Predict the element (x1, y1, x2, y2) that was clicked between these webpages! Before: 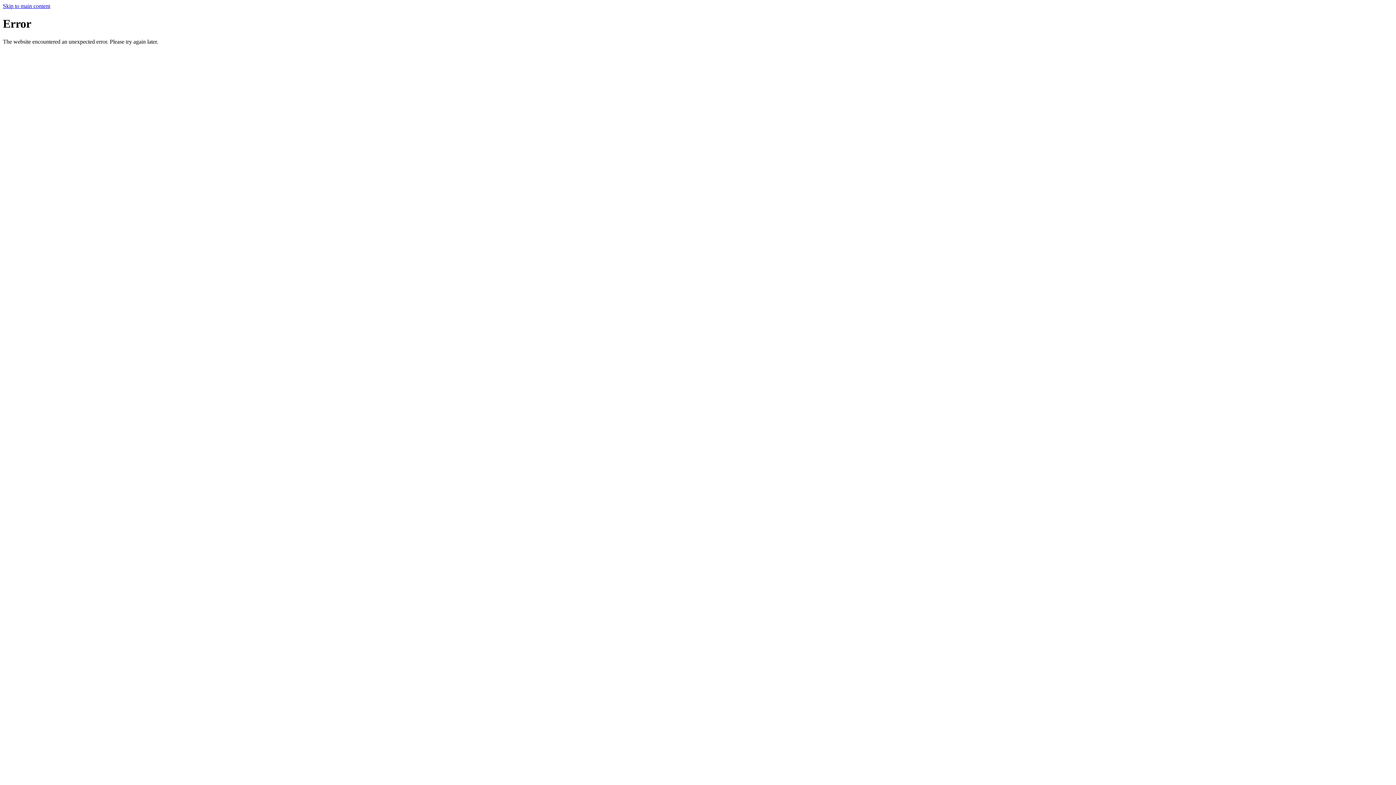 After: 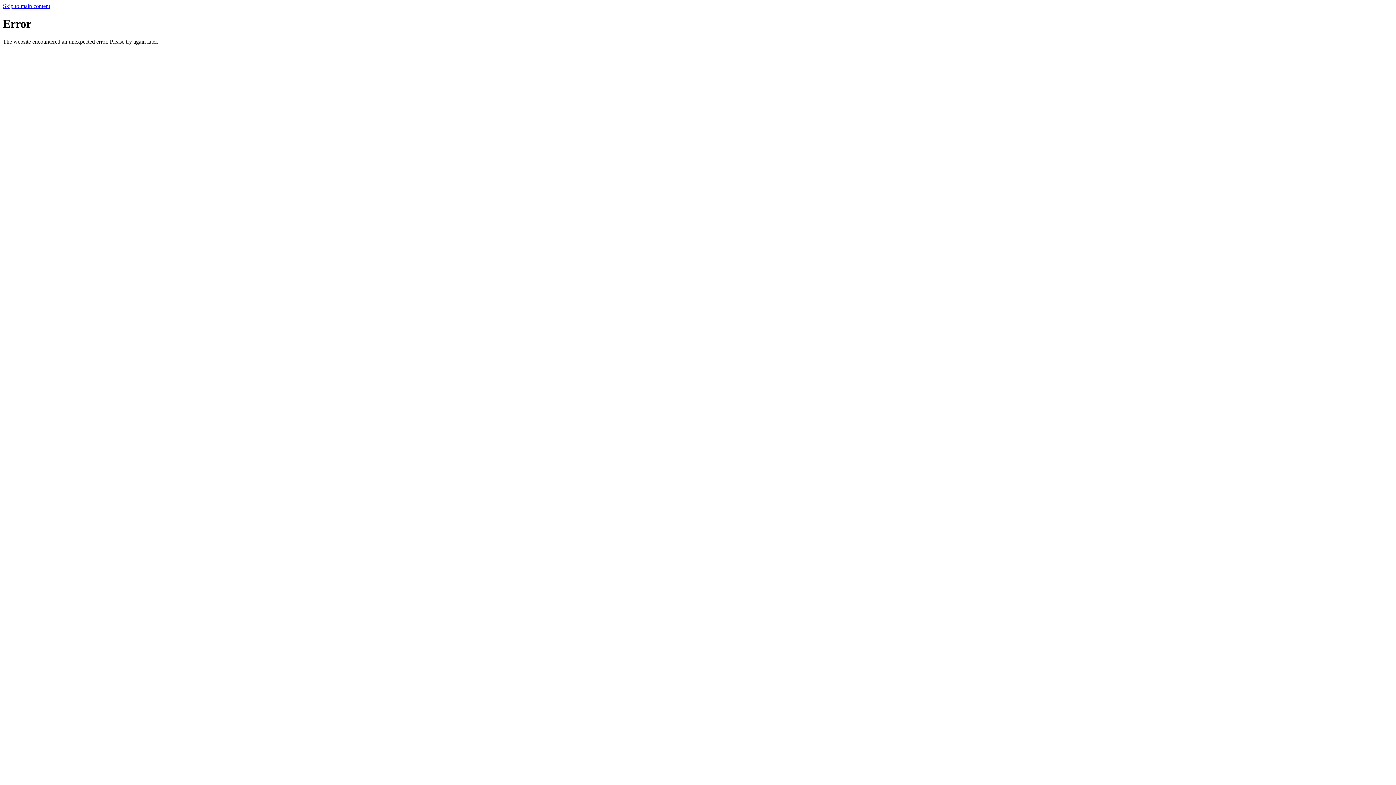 Action: label: Skip to main content bbox: (2, 2, 50, 9)